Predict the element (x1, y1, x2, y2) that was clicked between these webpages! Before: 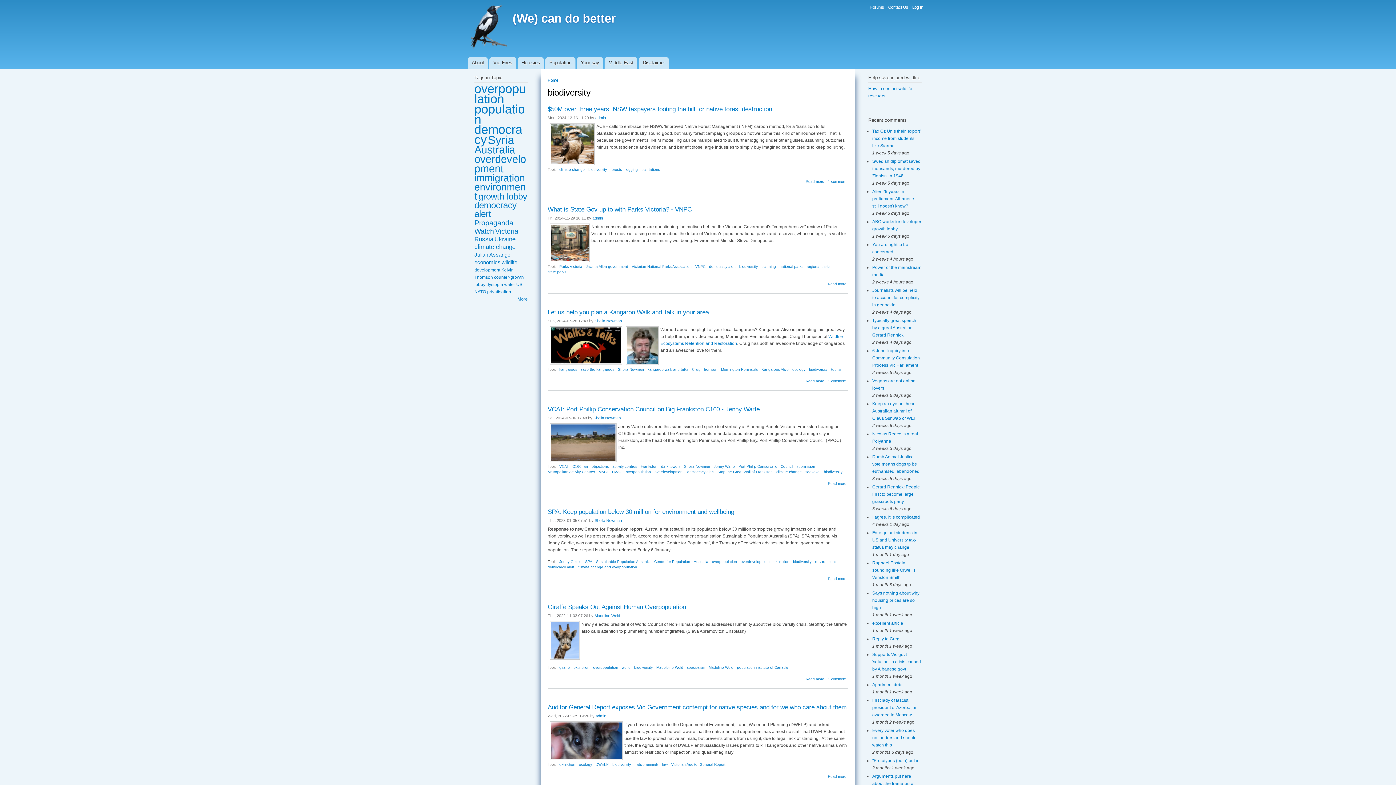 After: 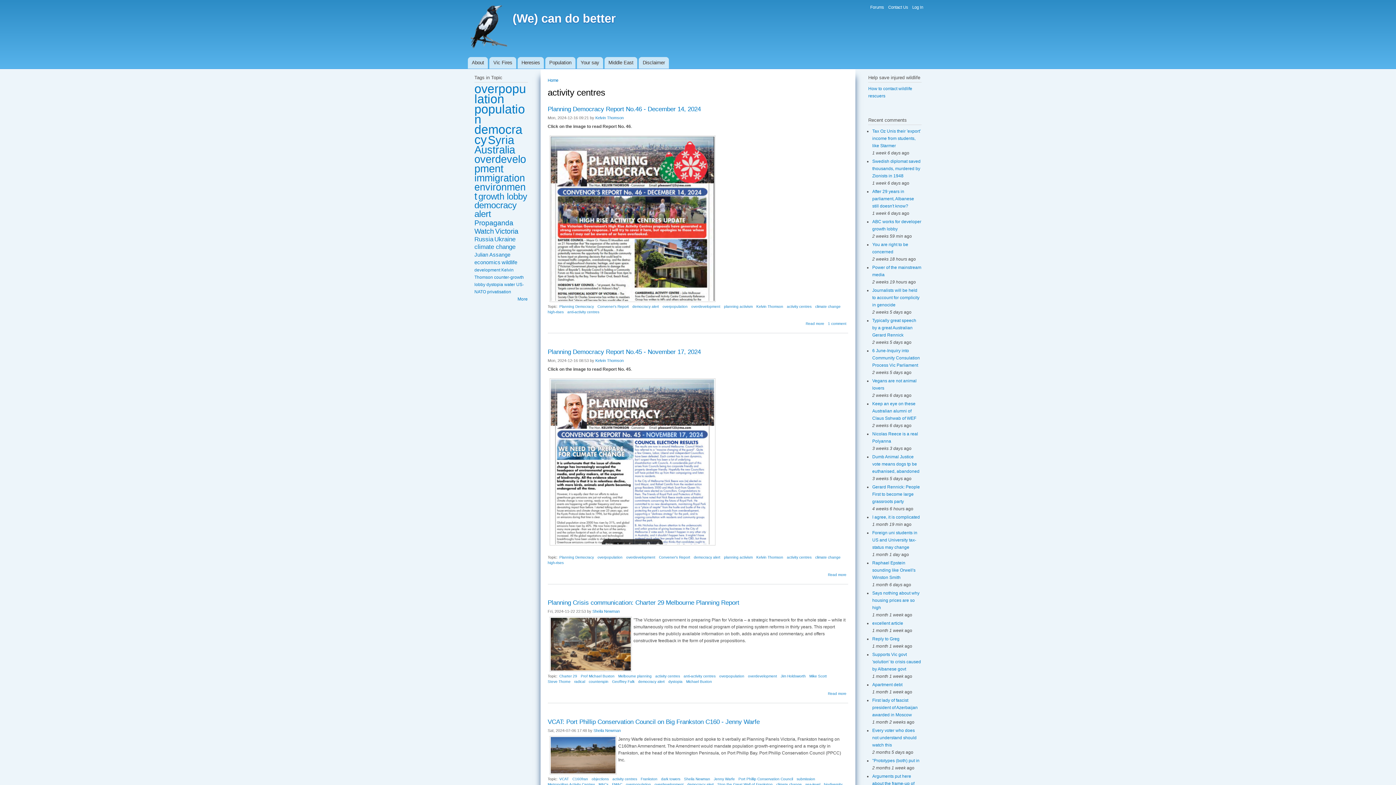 Action: bbox: (612, 464, 637, 468) label: activity centres